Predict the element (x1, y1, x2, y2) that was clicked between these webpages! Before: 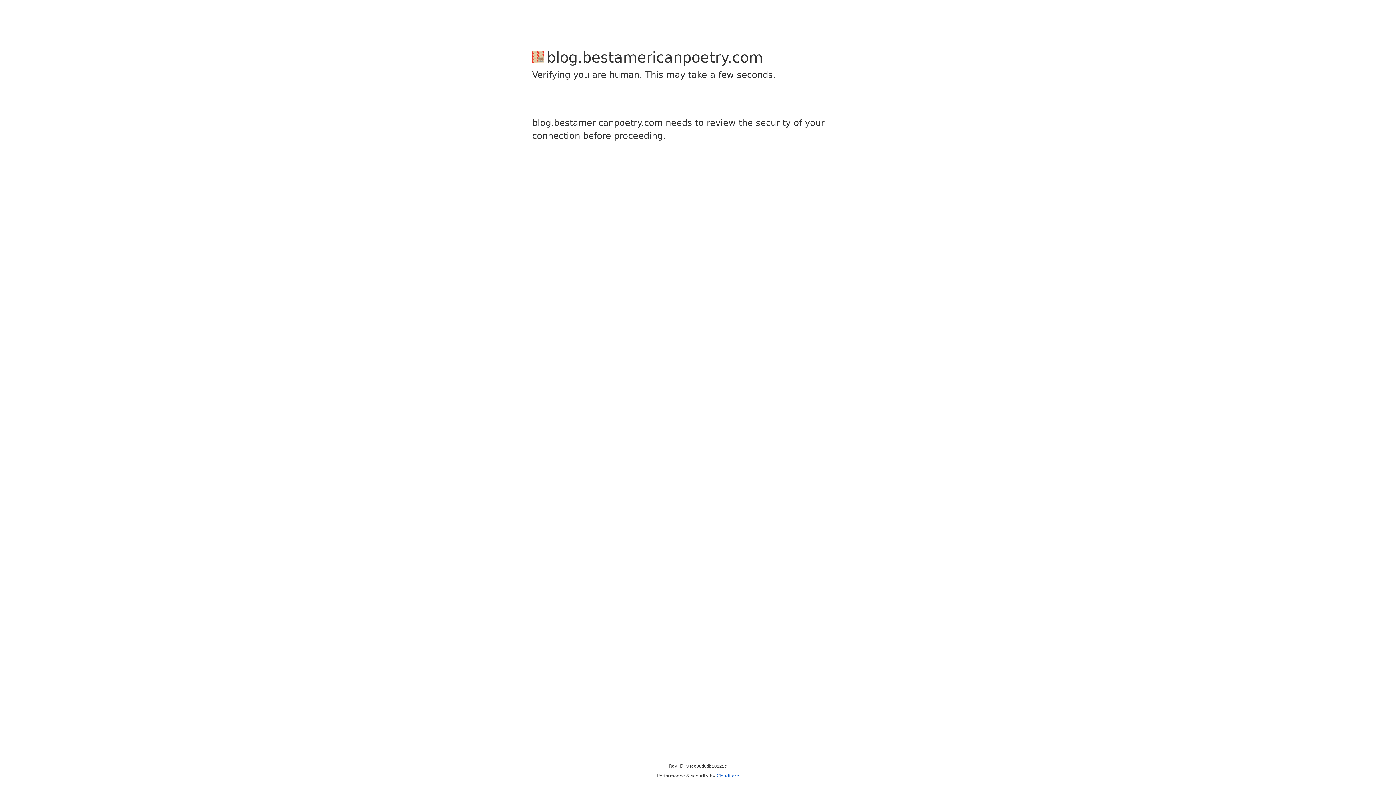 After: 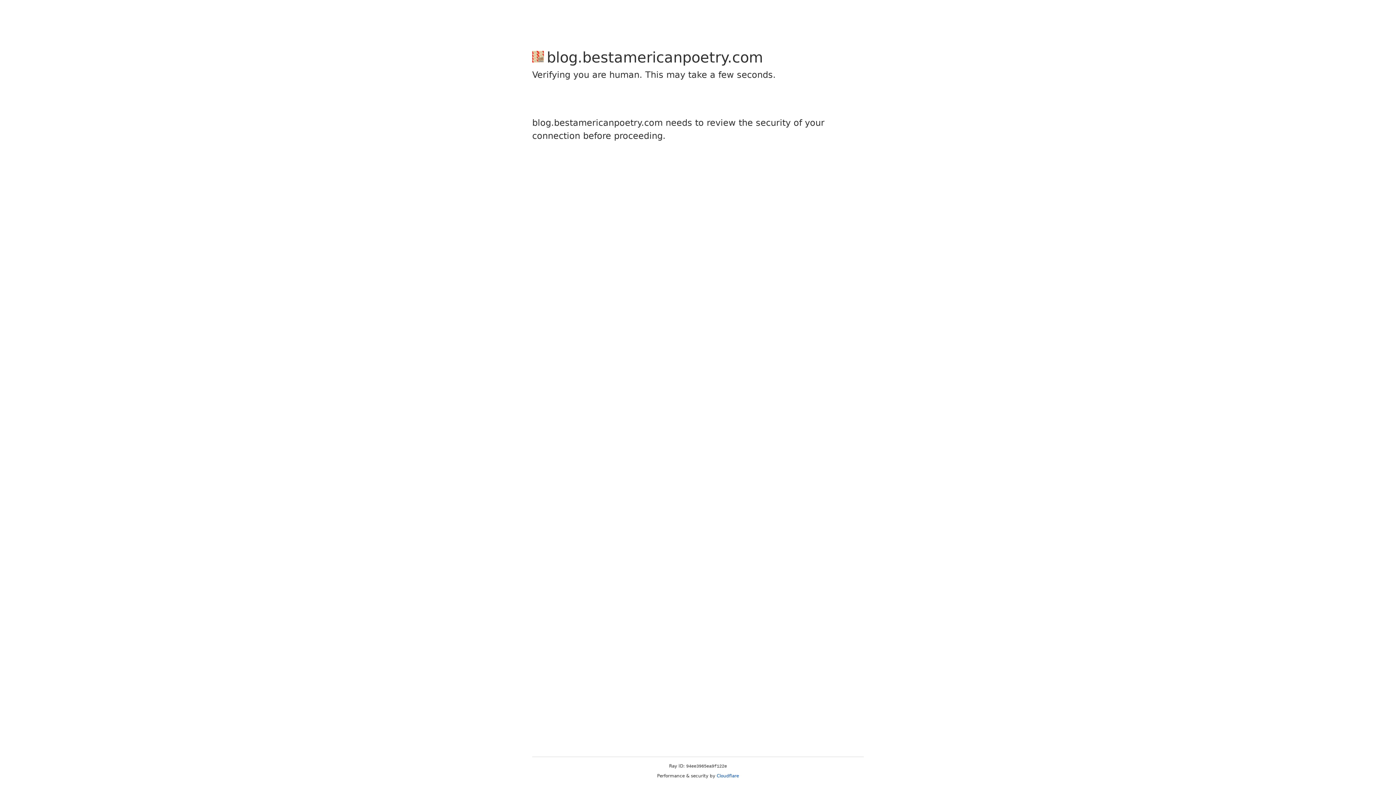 Action: label: Cloudflare bbox: (716, 773, 739, 778)